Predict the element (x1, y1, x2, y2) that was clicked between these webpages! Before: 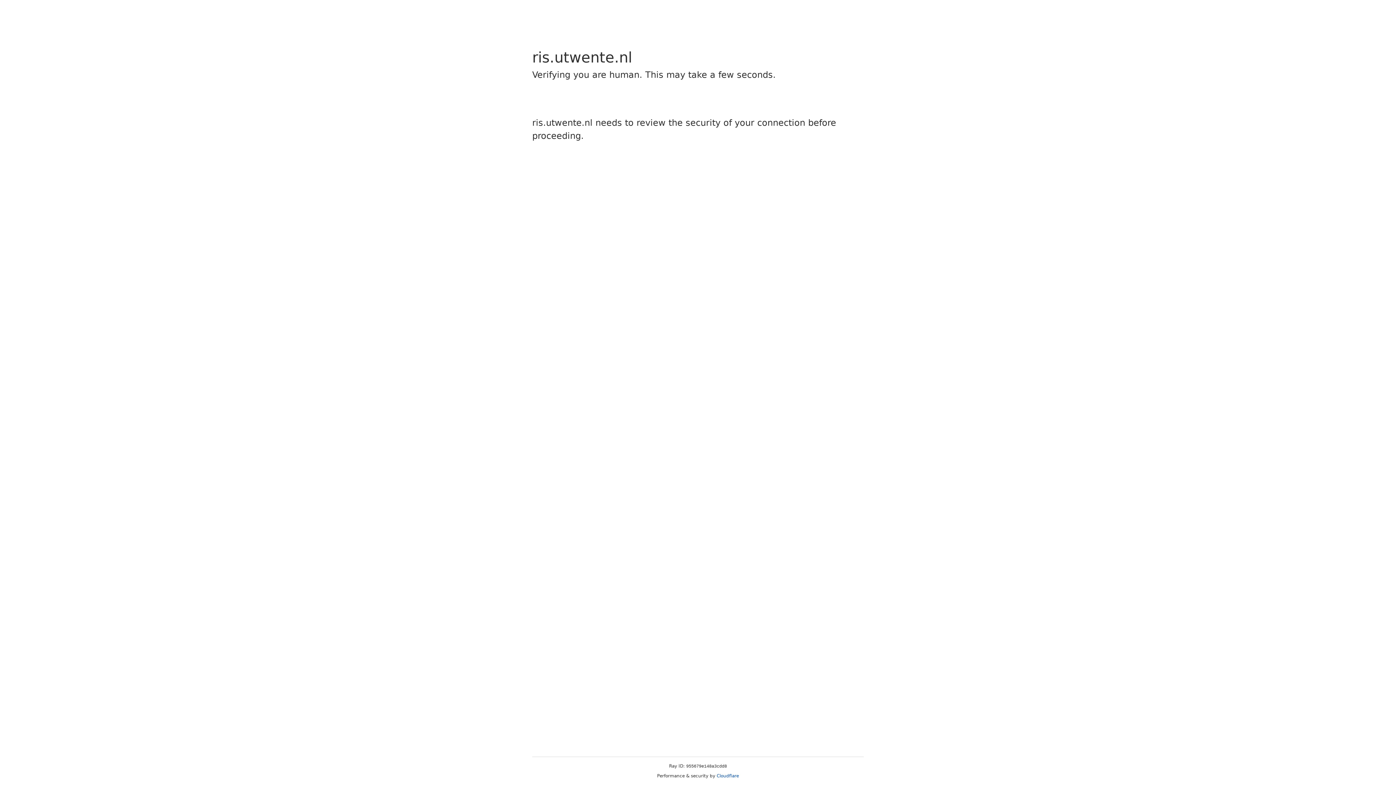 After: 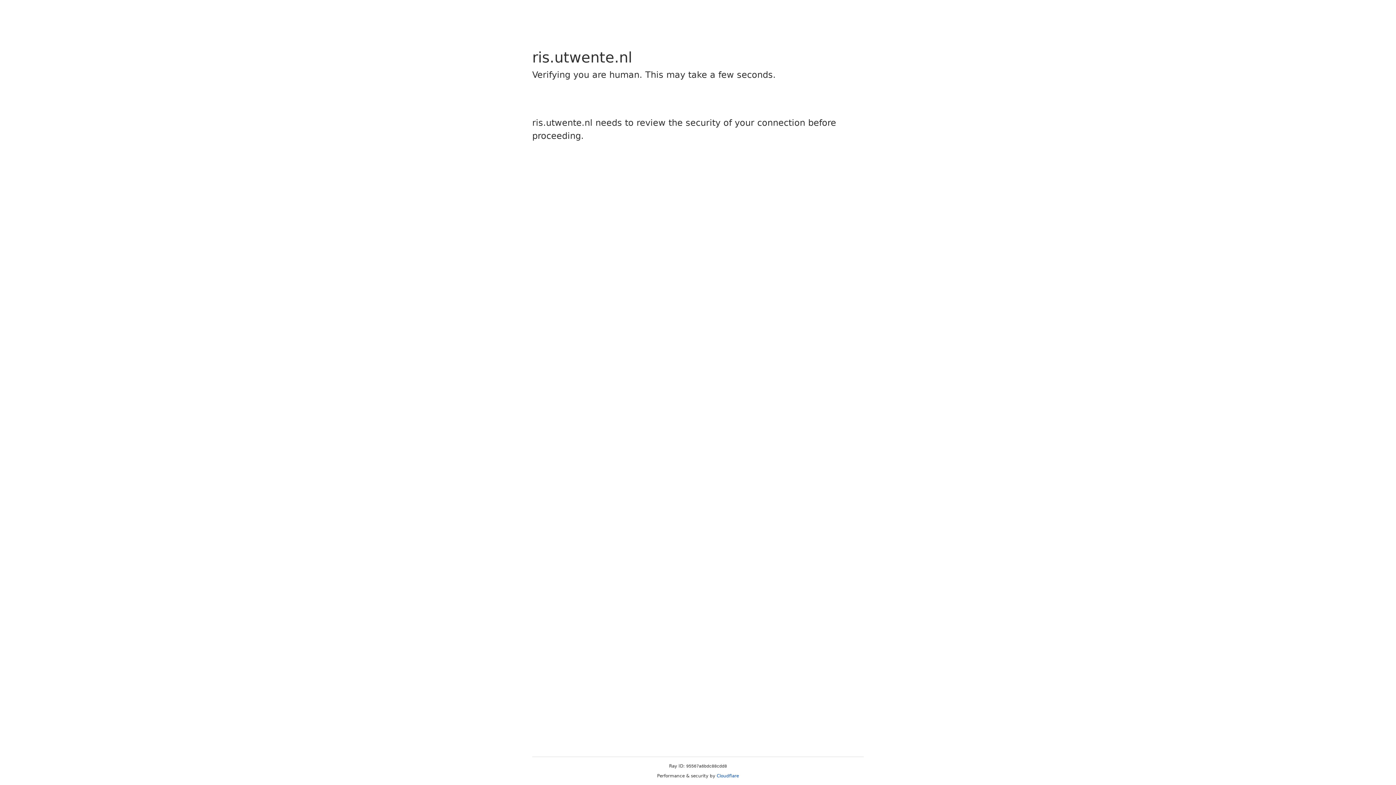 Action: bbox: (716, 773, 739, 778) label: Cloudflare